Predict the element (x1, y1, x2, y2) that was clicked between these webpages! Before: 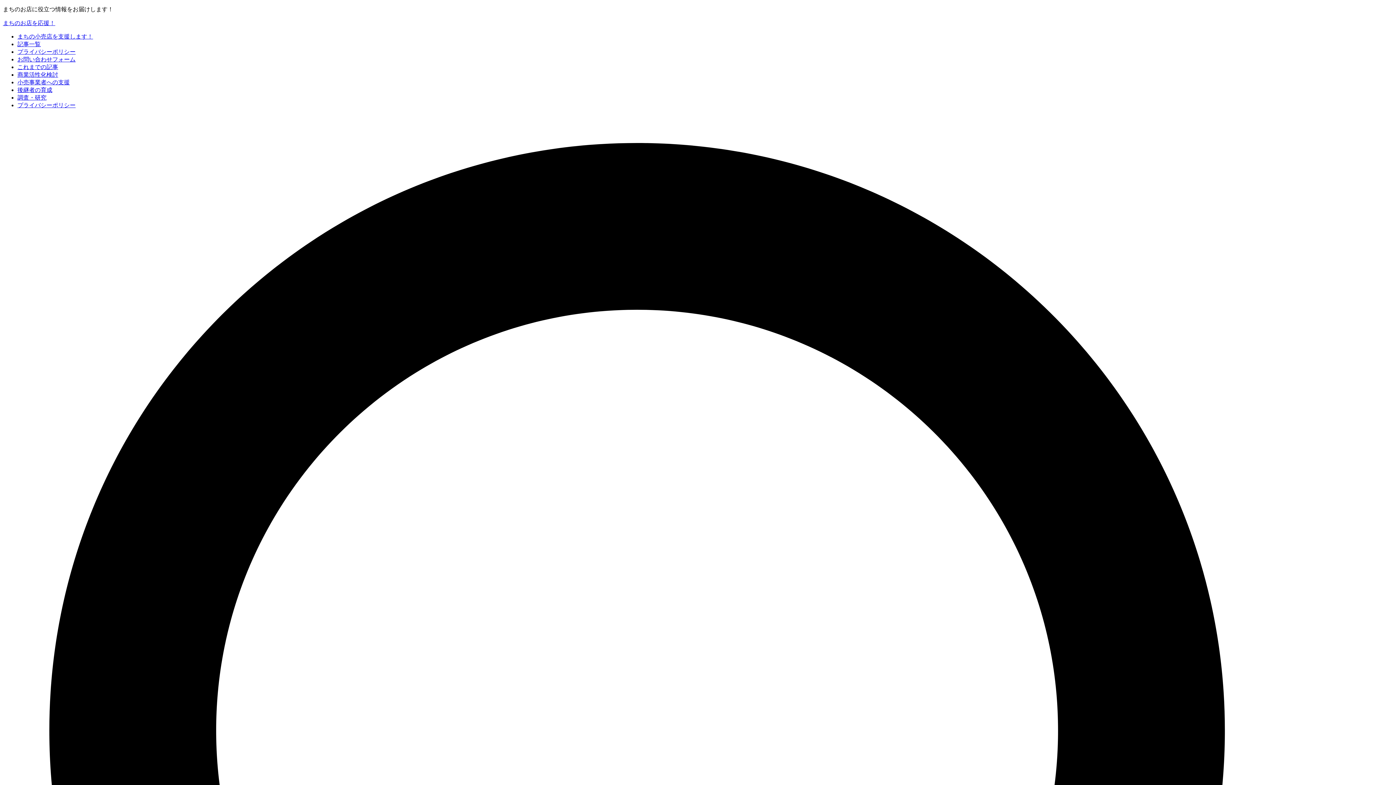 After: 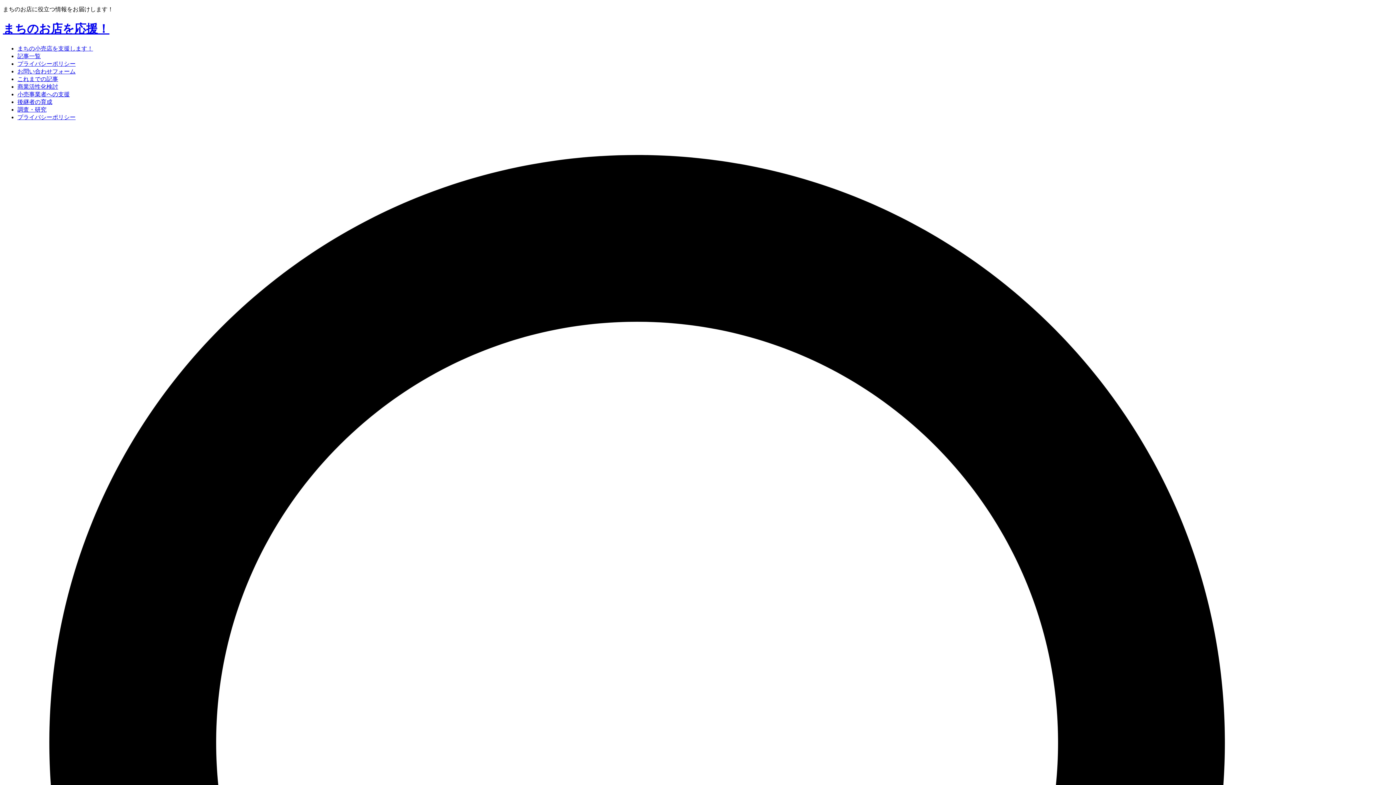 Action: bbox: (17, 33, 93, 39) label: まちの小売店を支援します！